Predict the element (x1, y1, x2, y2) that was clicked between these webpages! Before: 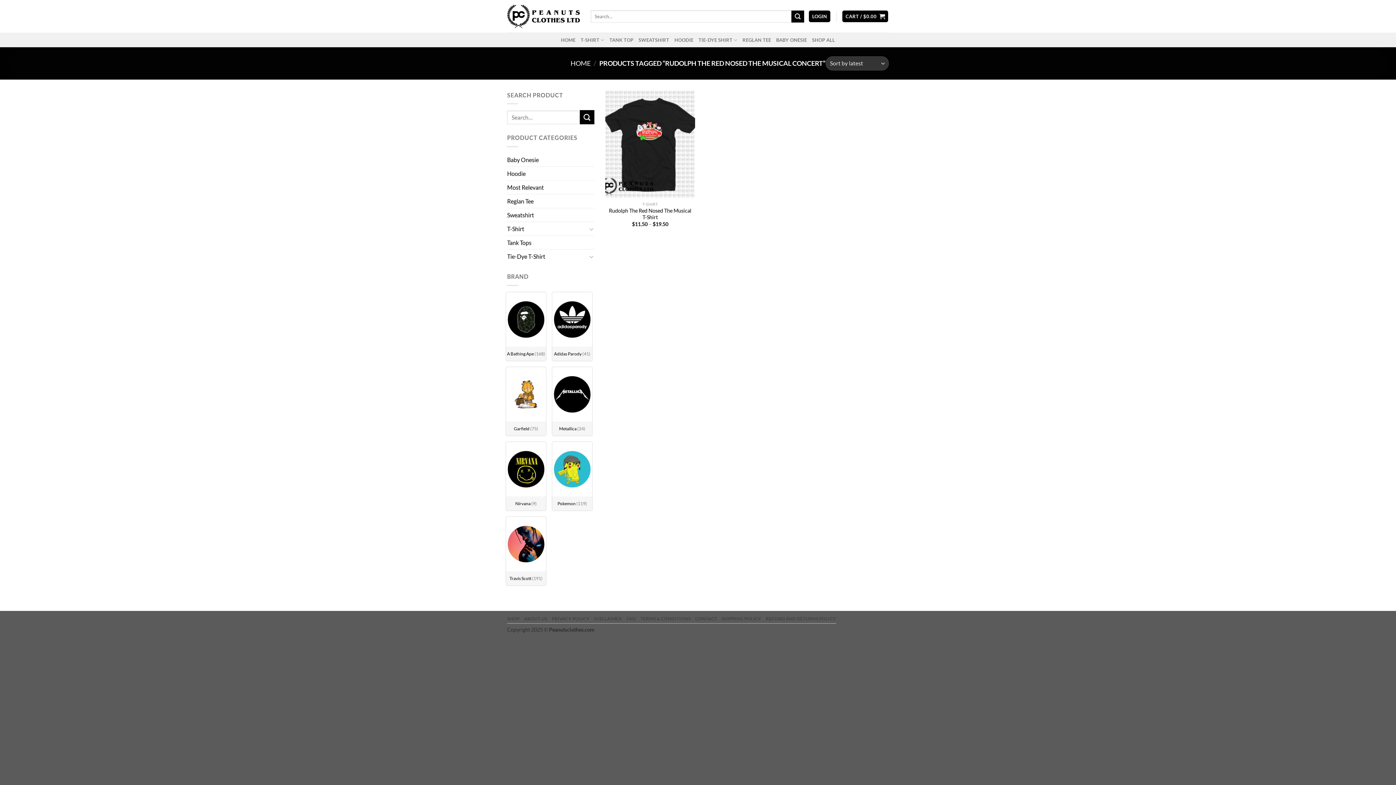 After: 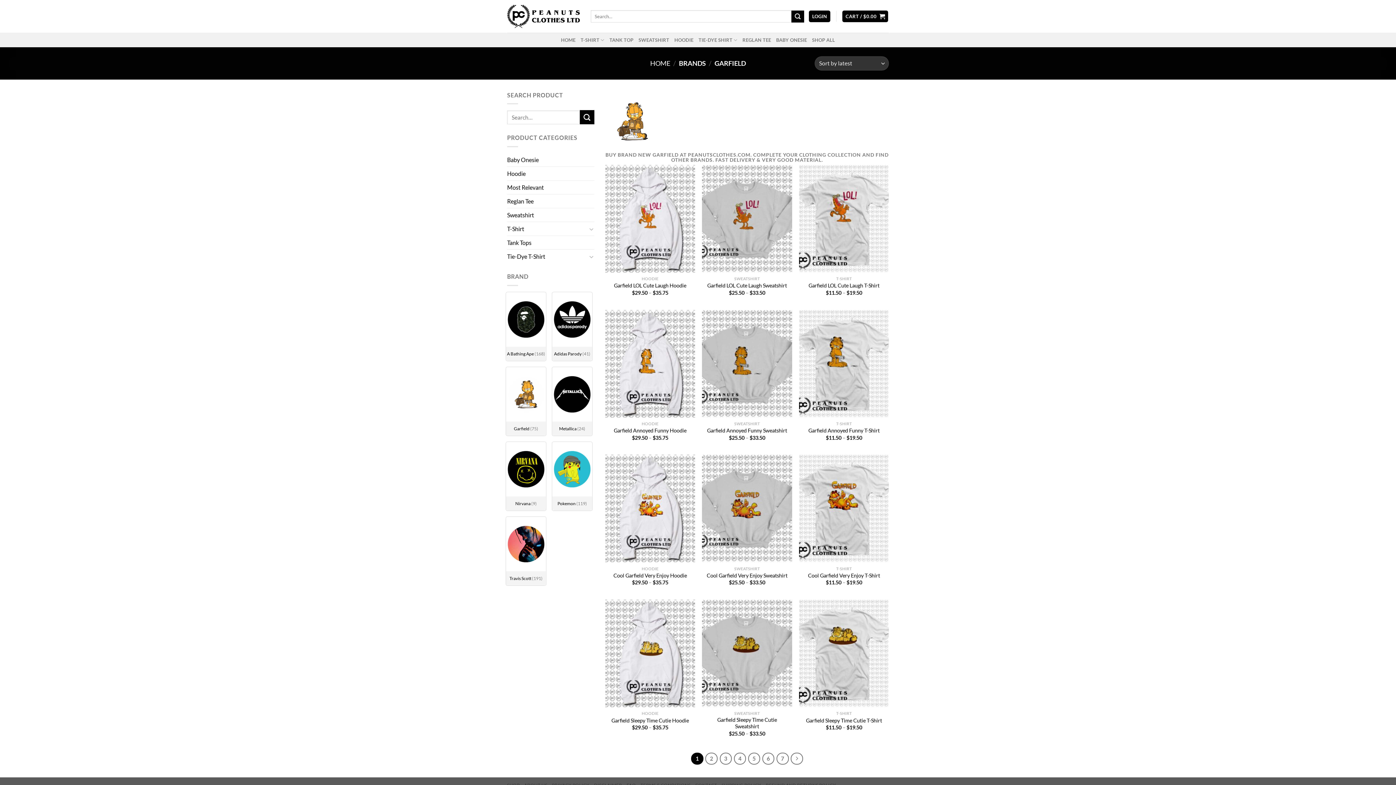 Action: label: Garfield bbox: (514, 426, 529, 431)